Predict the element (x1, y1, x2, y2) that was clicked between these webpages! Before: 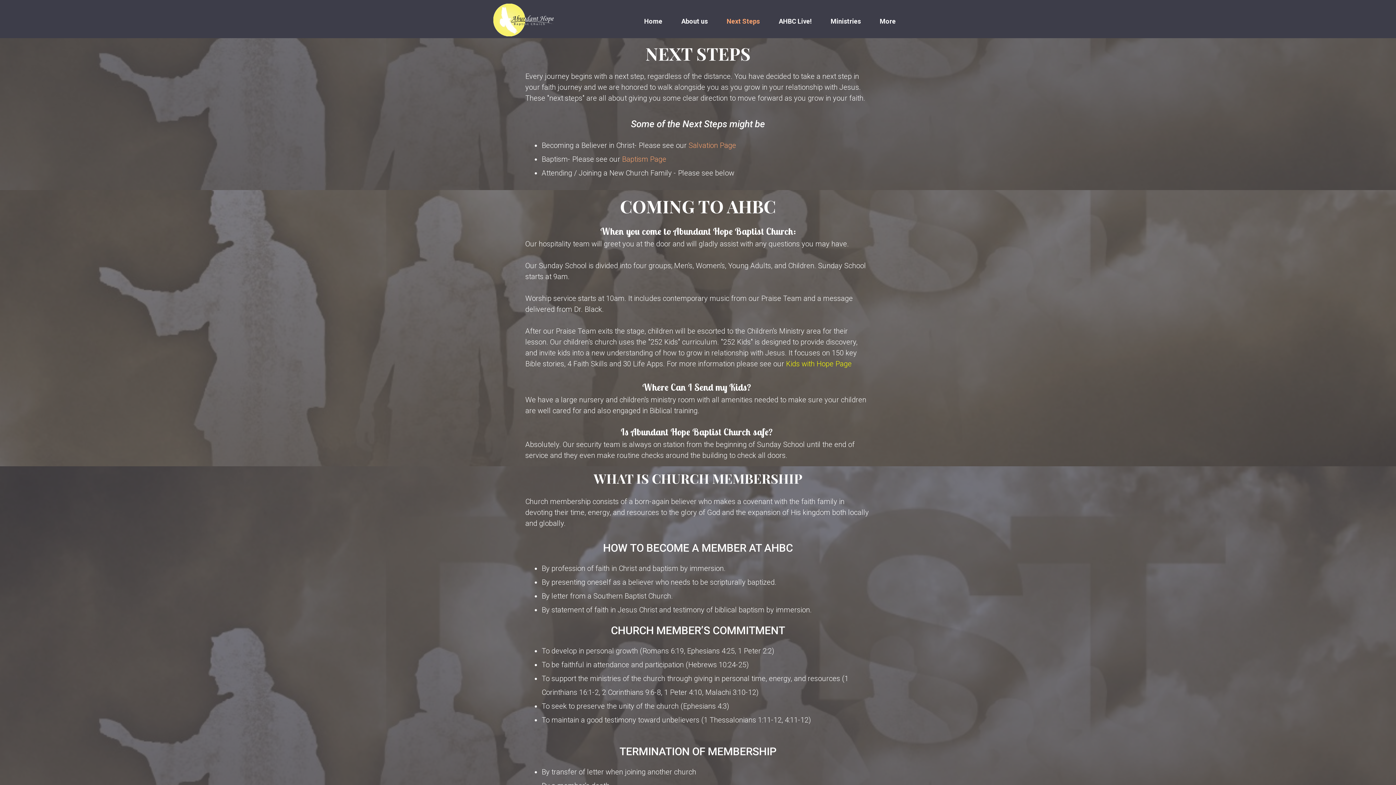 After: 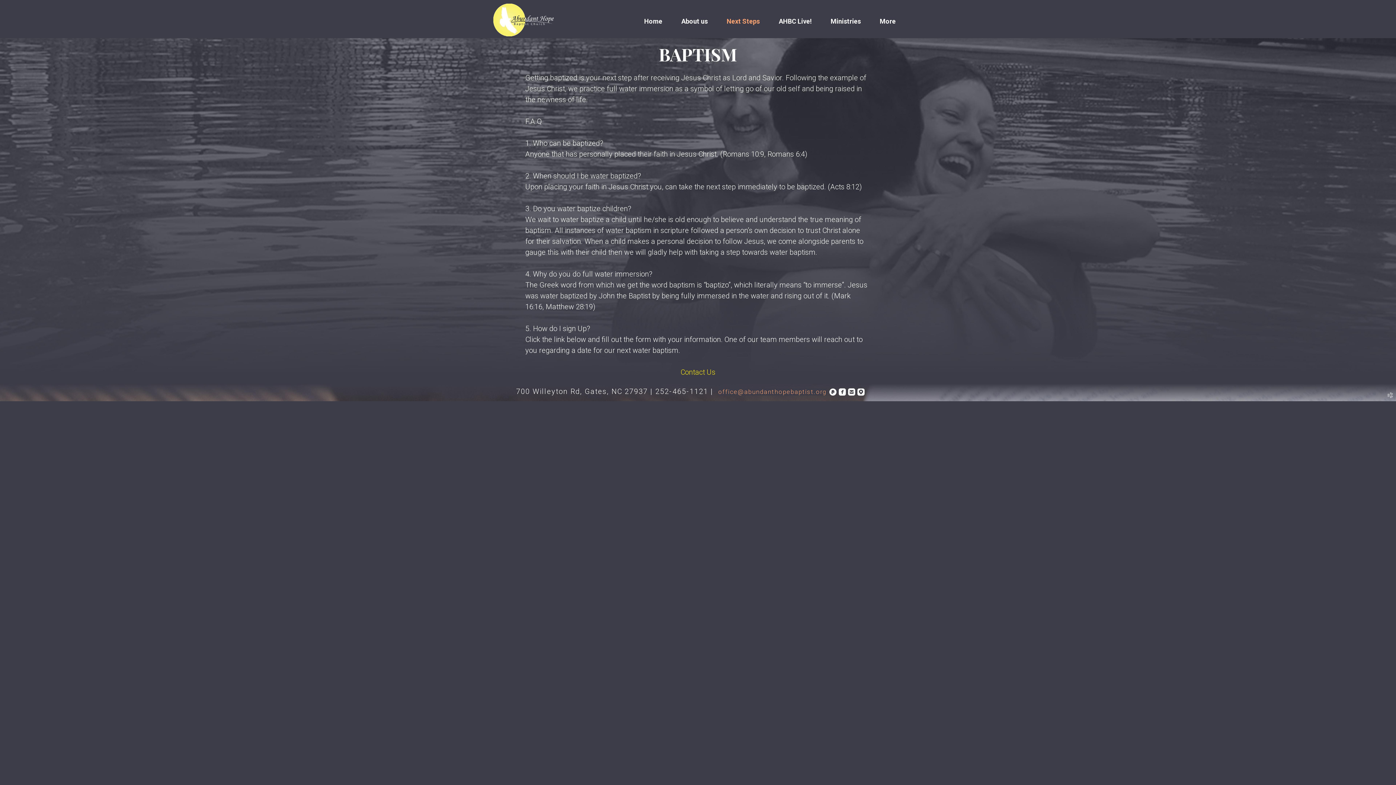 Action: bbox: (622, 154, 666, 163) label: Baptism Page